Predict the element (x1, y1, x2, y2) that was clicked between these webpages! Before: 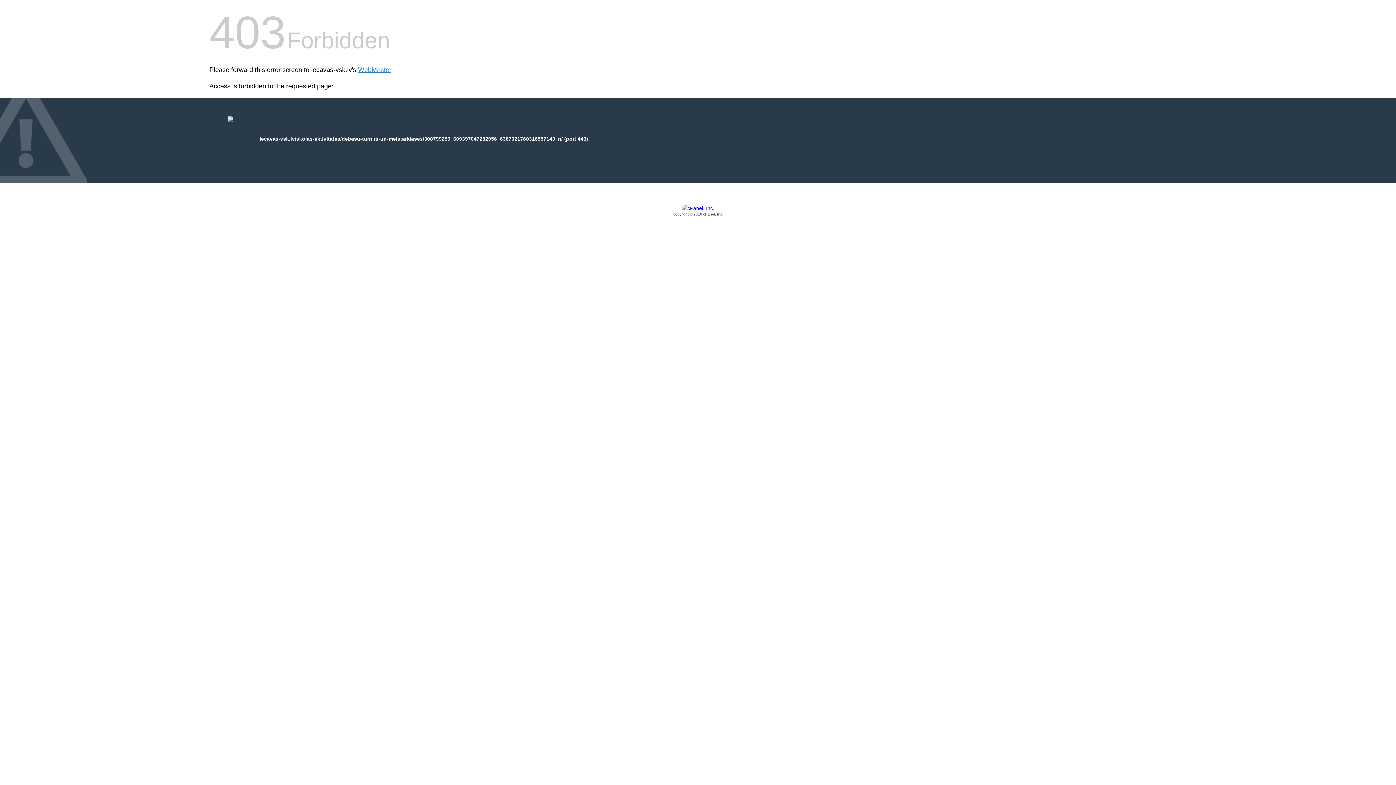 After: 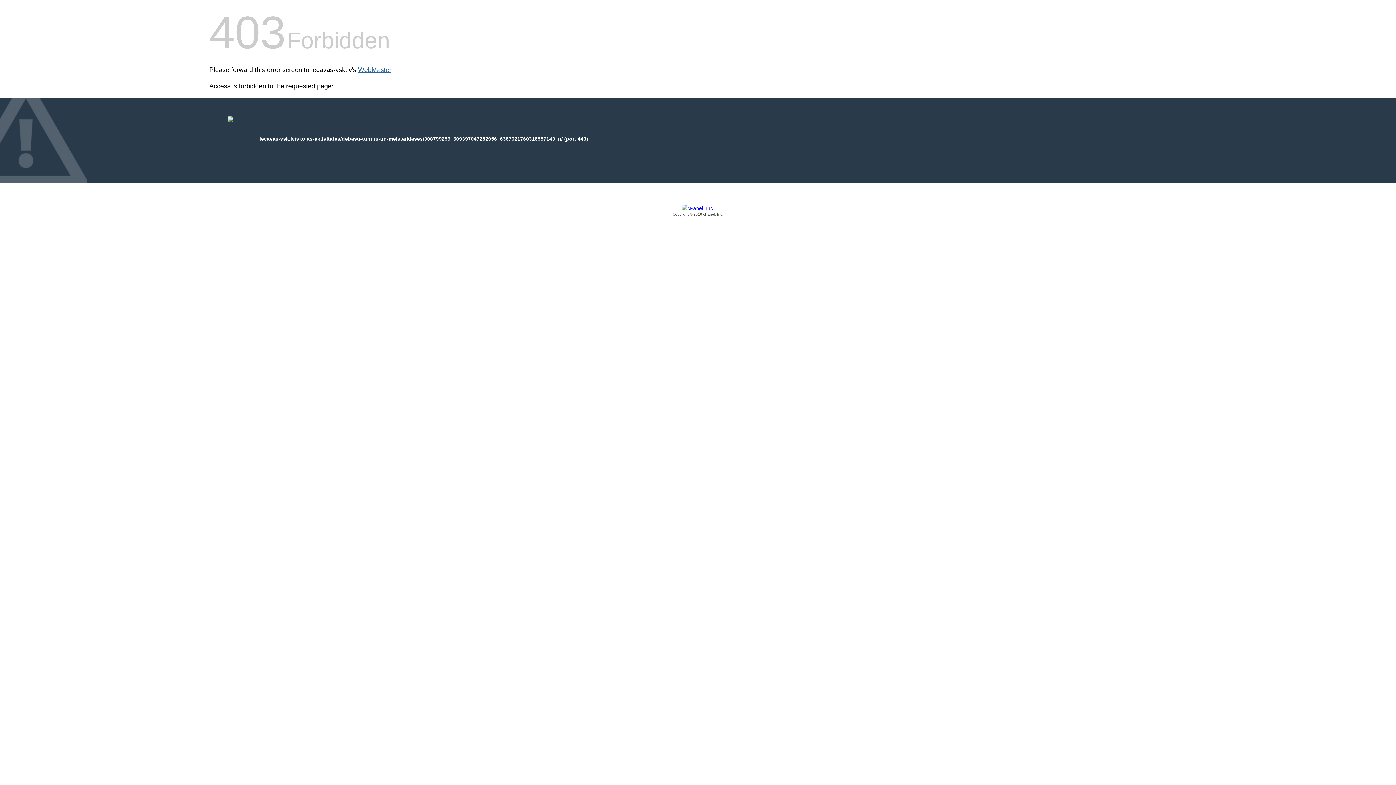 Action: bbox: (358, 66, 391, 73) label: WebMaster